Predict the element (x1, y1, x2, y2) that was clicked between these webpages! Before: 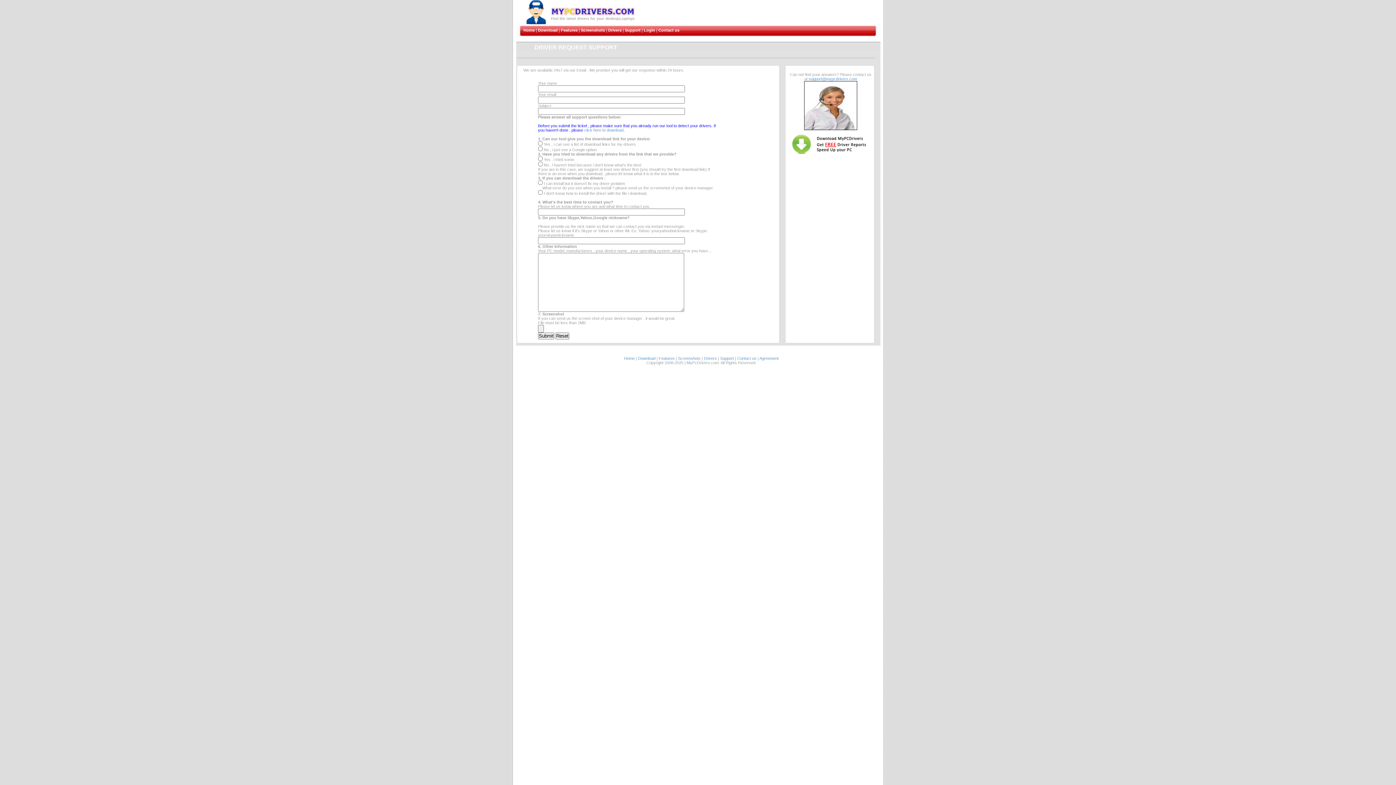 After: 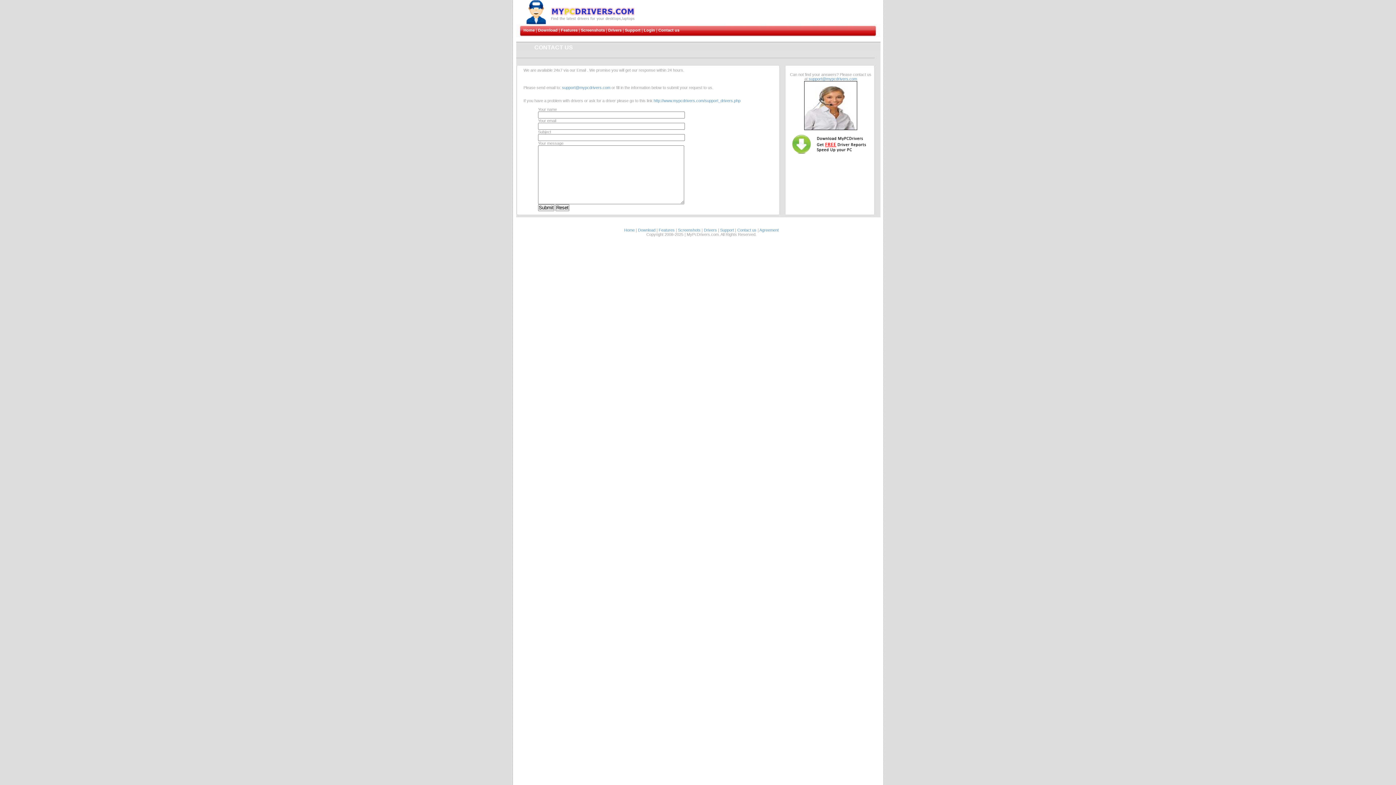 Action: label: Contact us bbox: (737, 356, 756, 360)